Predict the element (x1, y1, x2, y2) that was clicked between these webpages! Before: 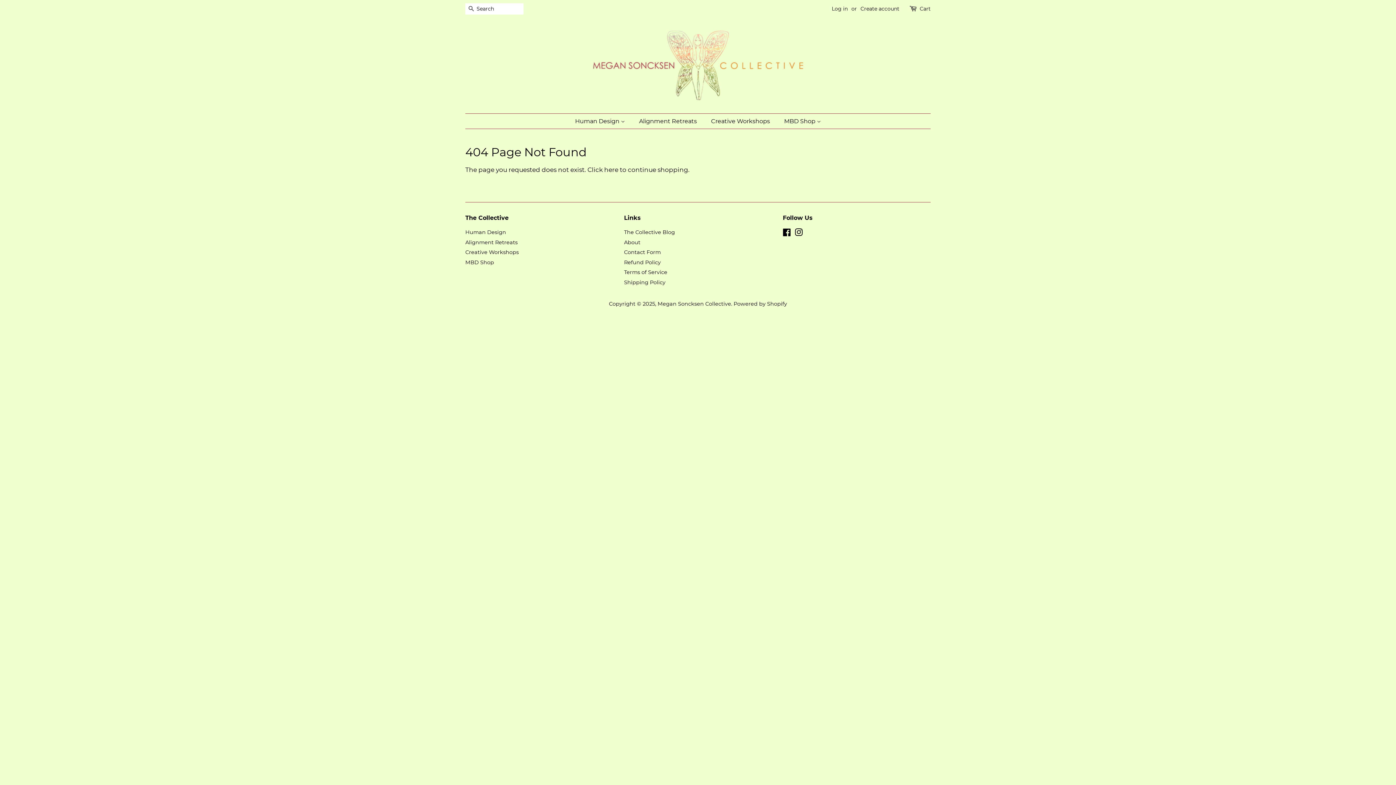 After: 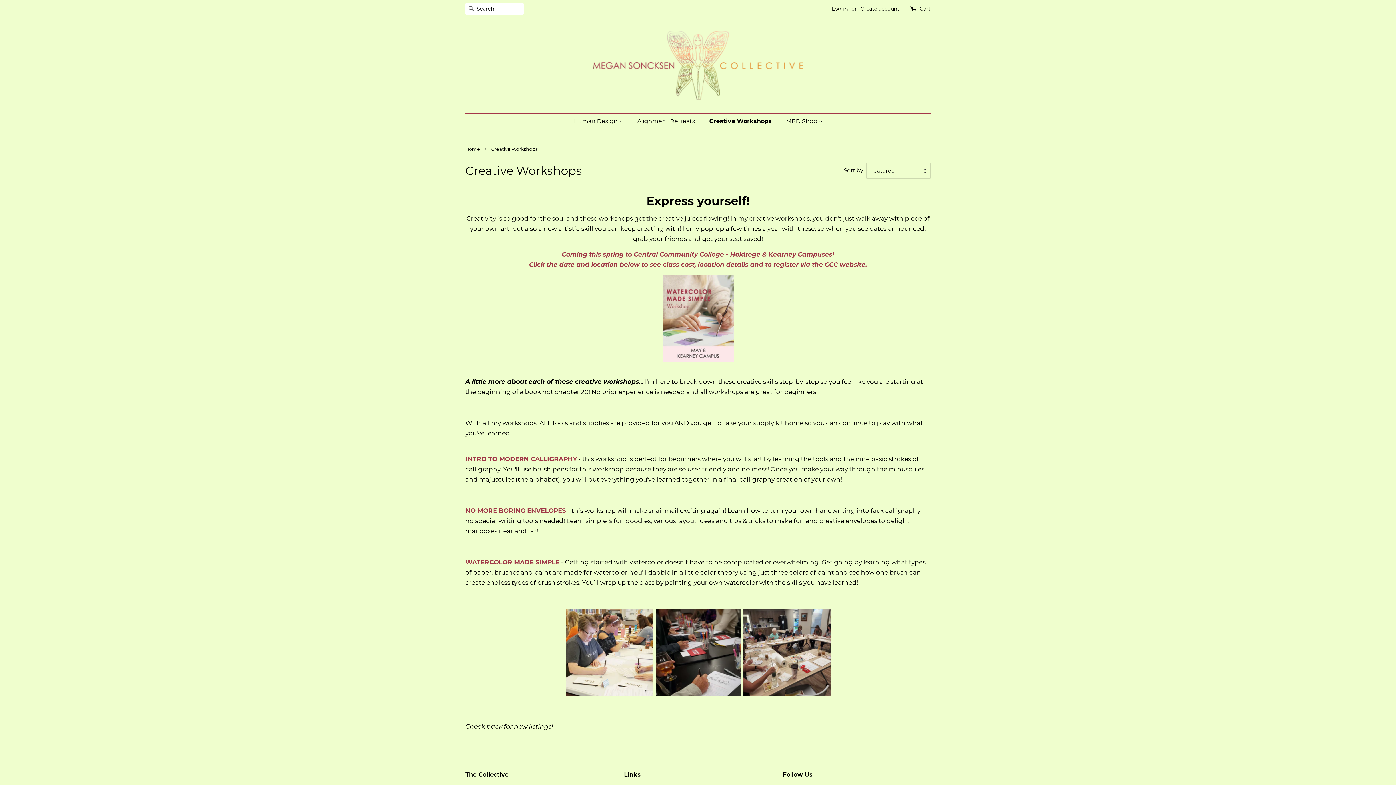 Action: bbox: (465, 249, 518, 255) label: Creative Workshops